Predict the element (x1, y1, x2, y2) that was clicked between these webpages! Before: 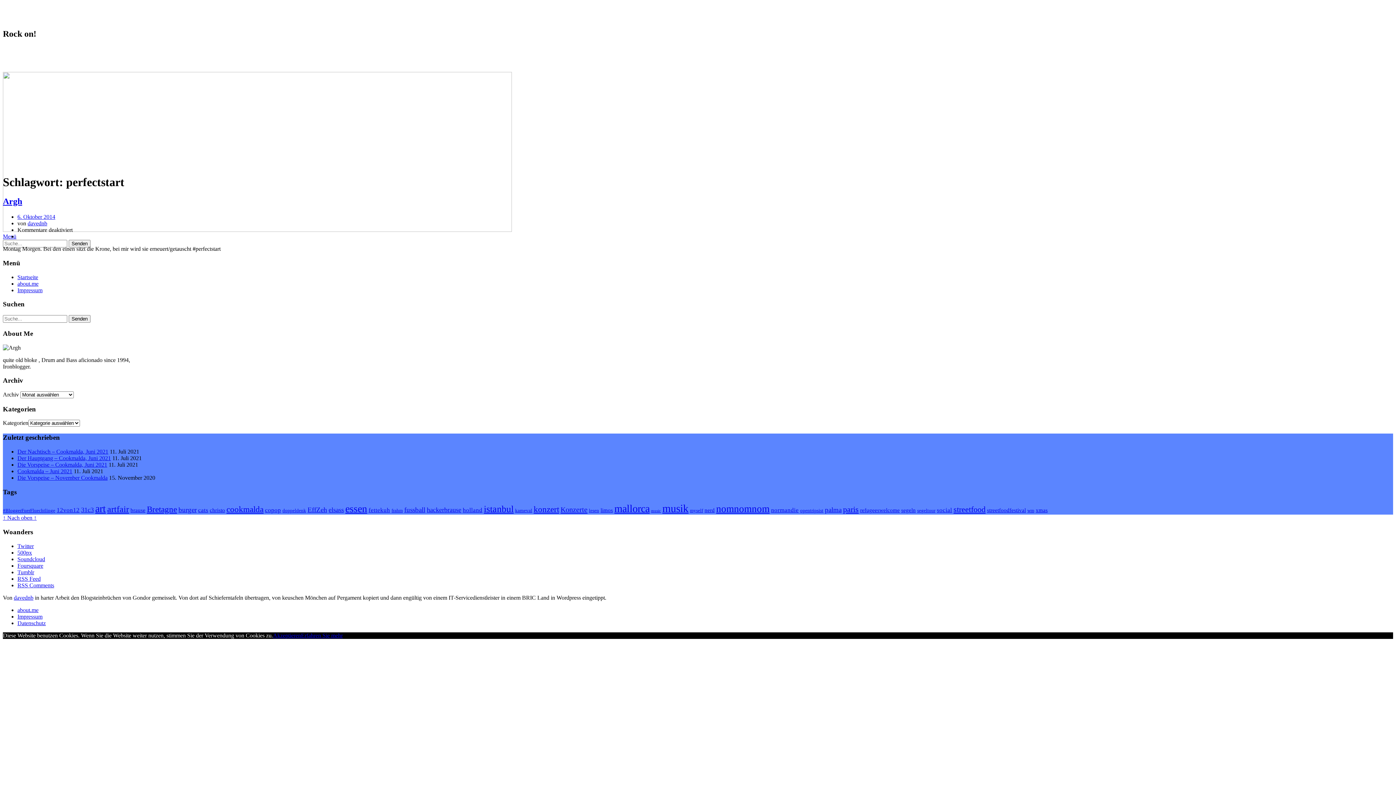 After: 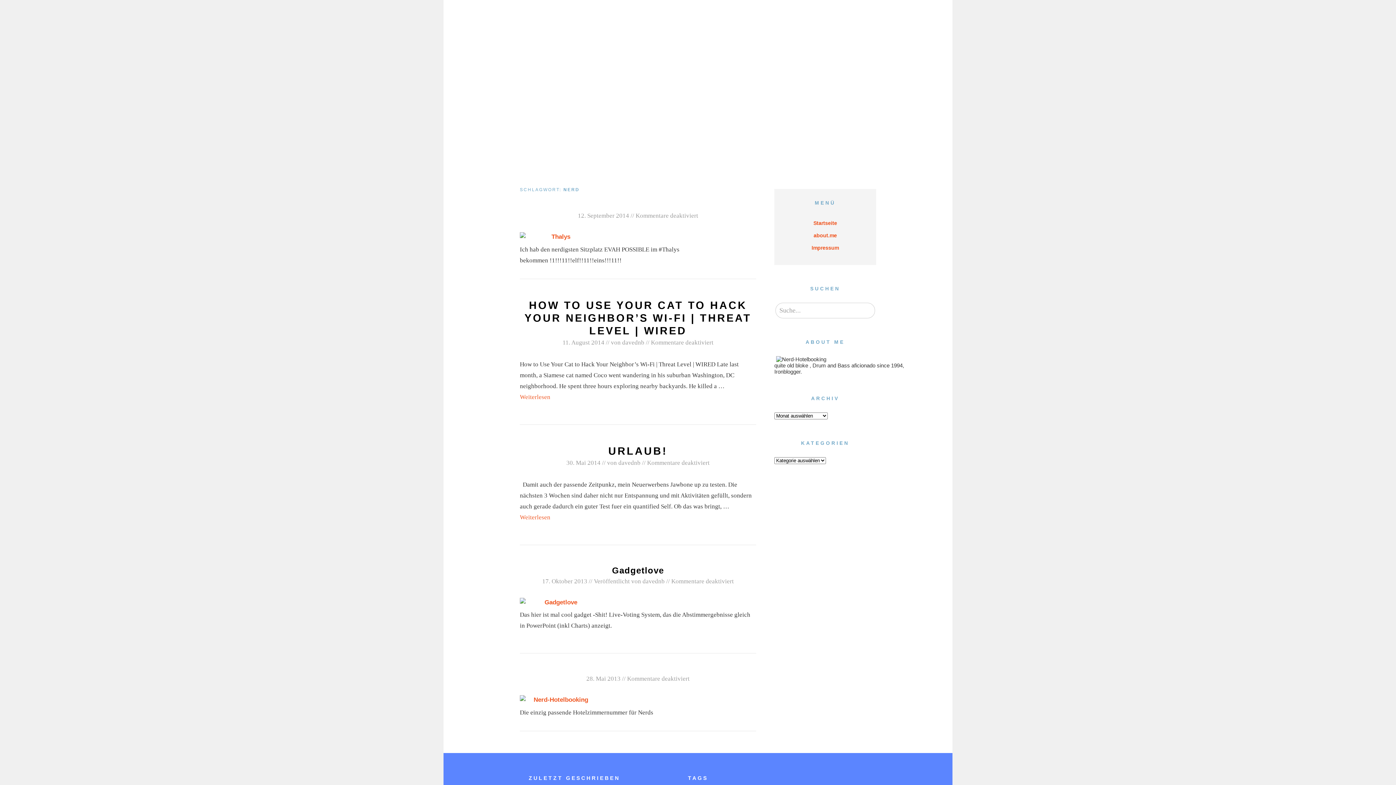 Action: label: nerd (5 Einträge) bbox: (704, 507, 714, 513)